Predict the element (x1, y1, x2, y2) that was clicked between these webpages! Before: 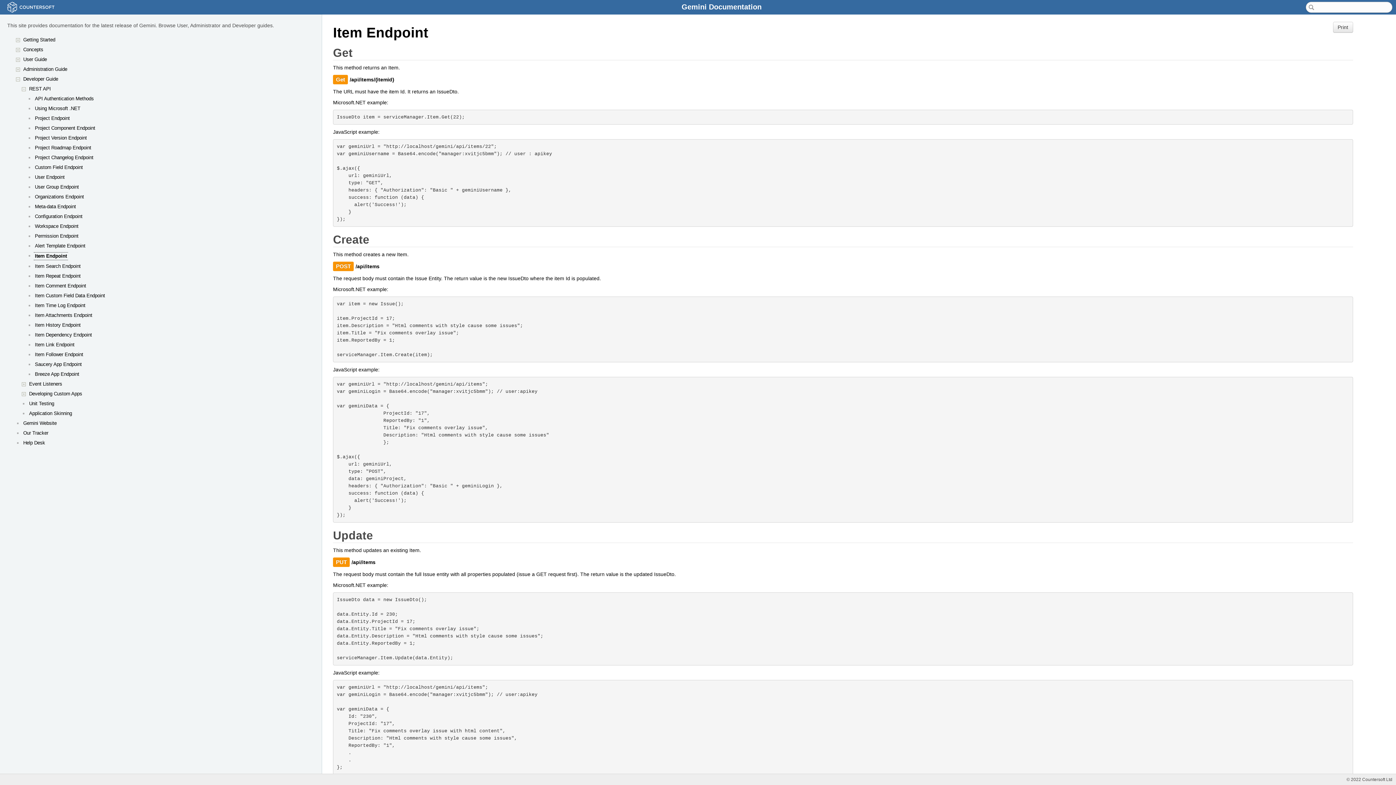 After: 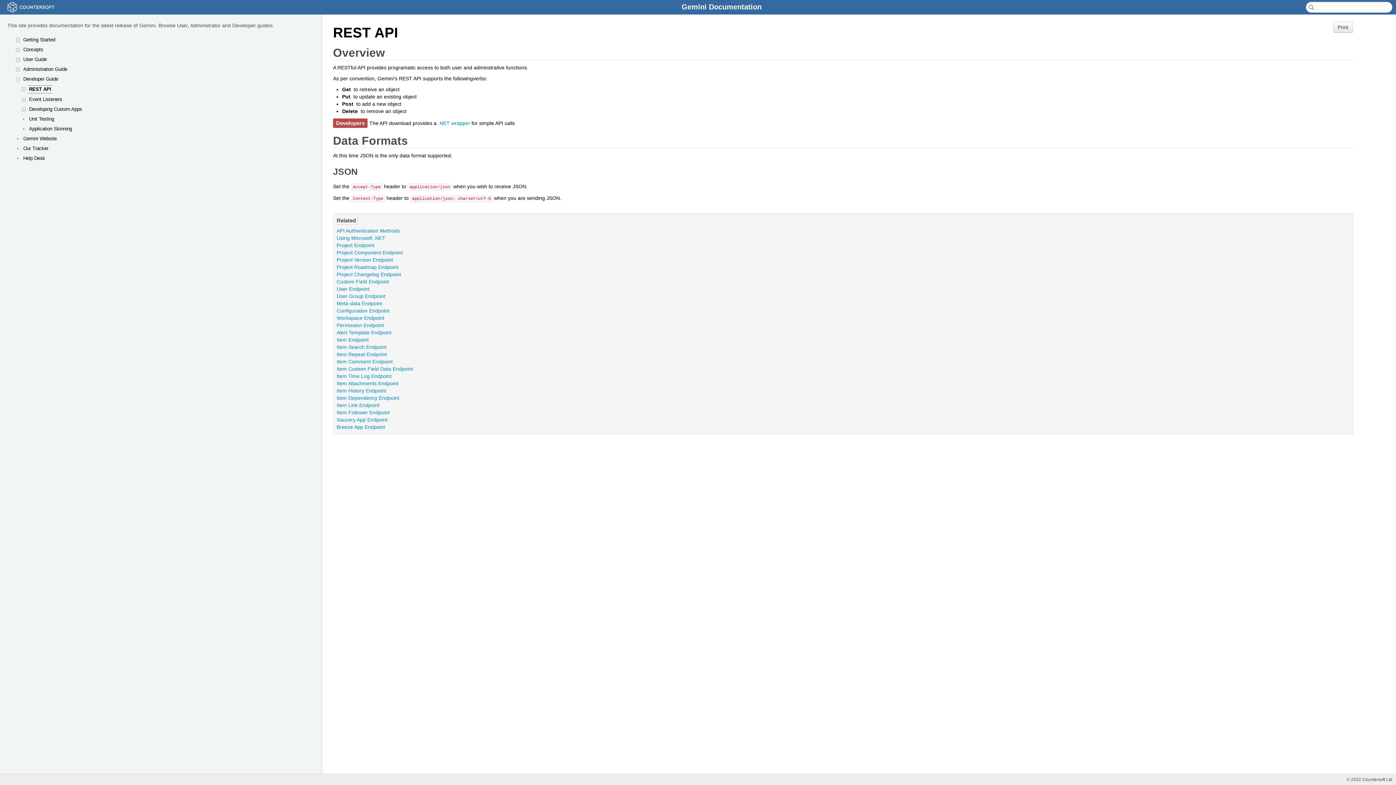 Action: label: REST API bbox: (28, 85, 52, 92)